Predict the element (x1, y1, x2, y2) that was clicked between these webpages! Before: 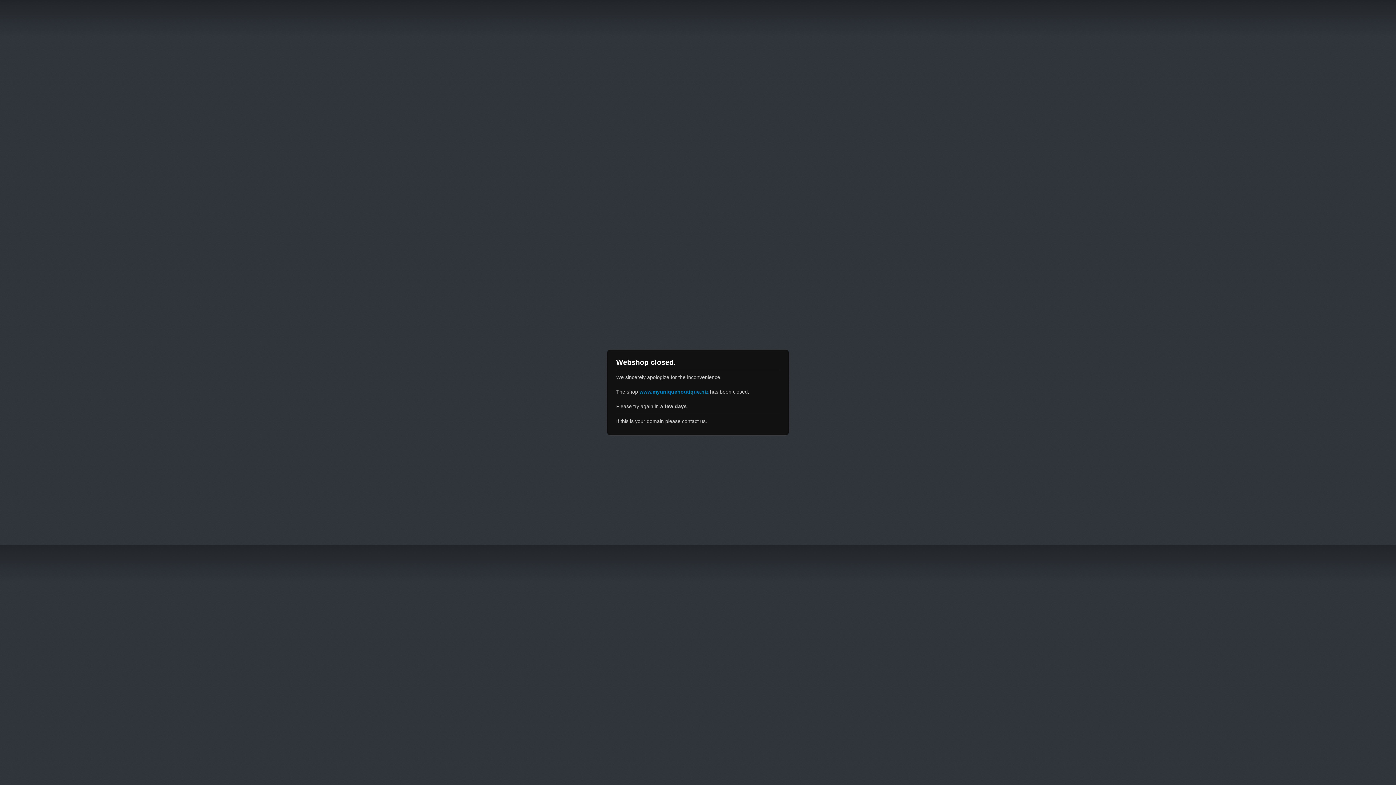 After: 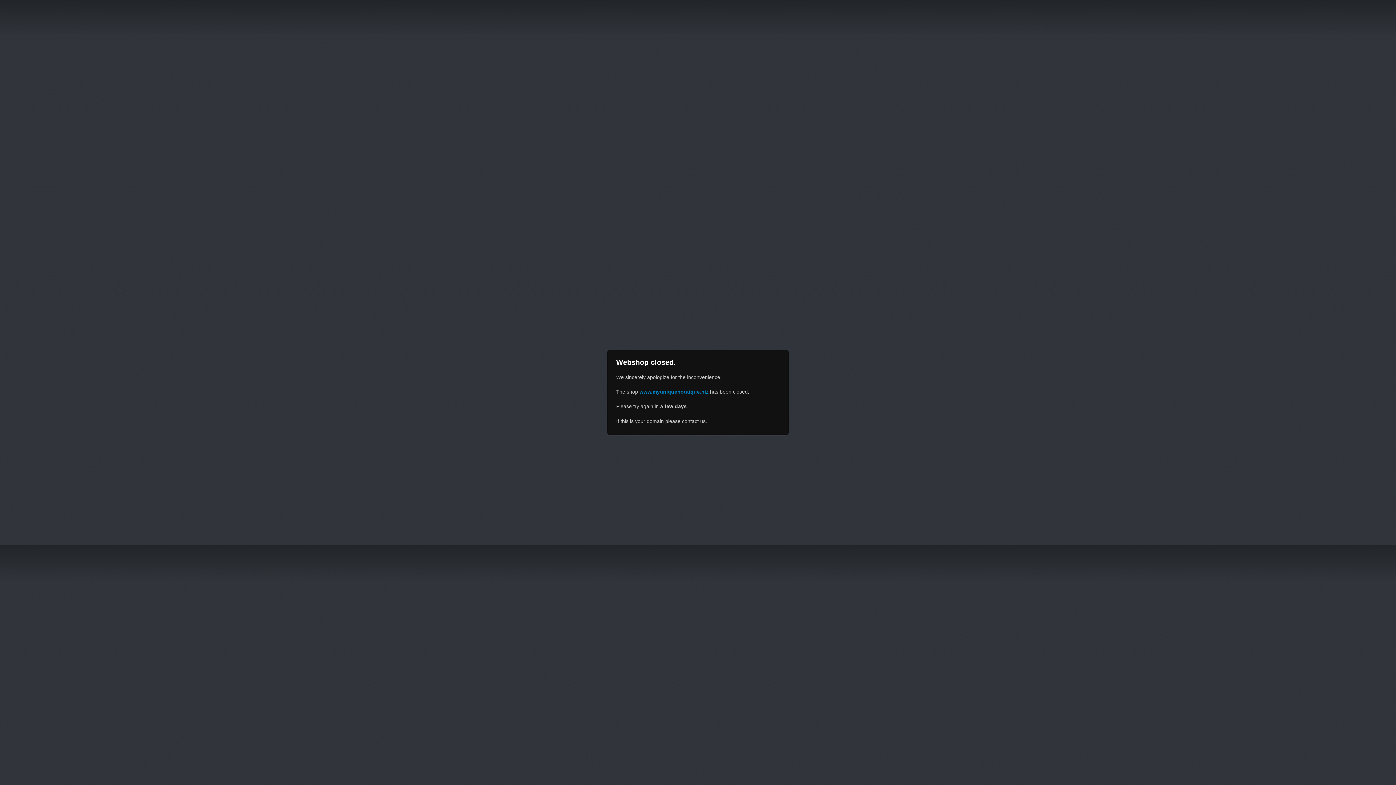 Action: bbox: (639, 389, 708, 394) label: www.myuniqueboutique.biz